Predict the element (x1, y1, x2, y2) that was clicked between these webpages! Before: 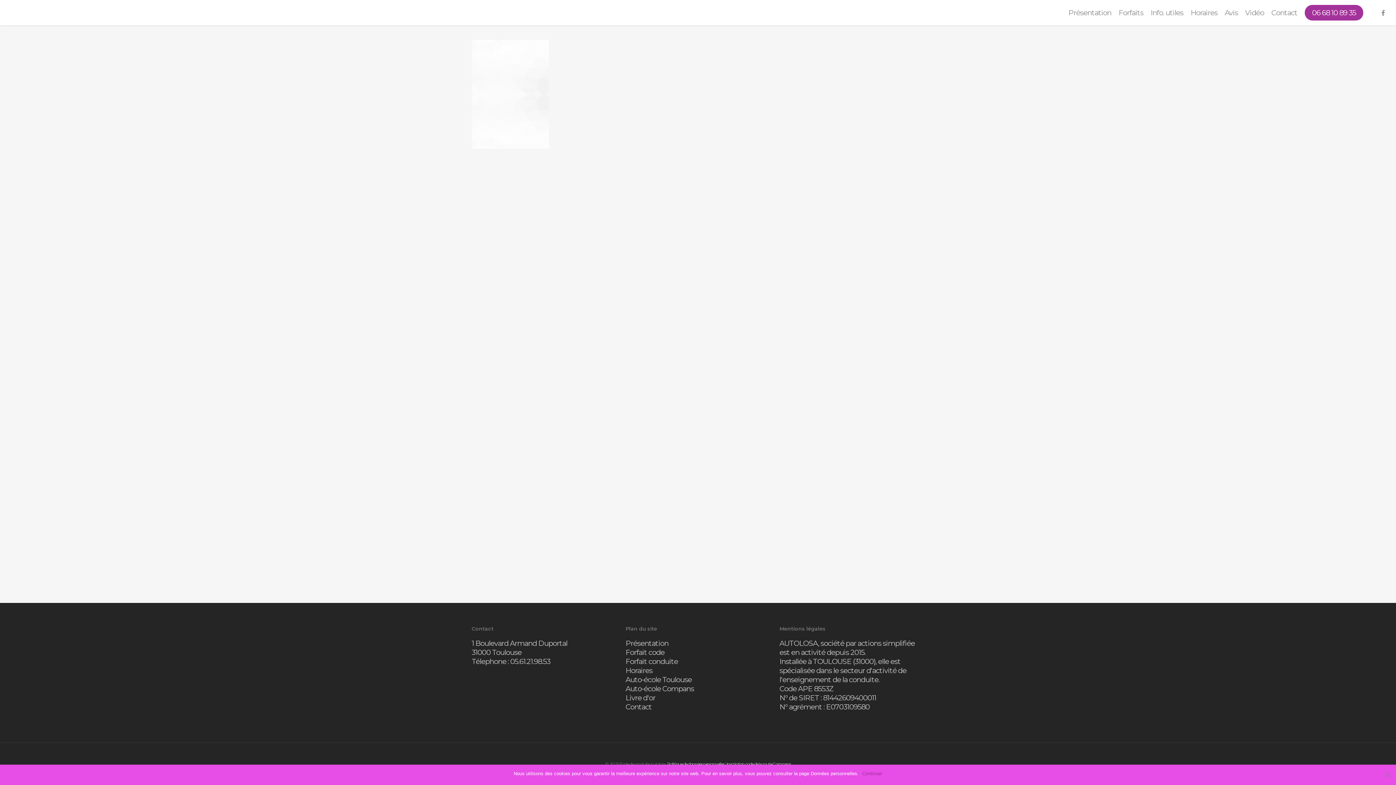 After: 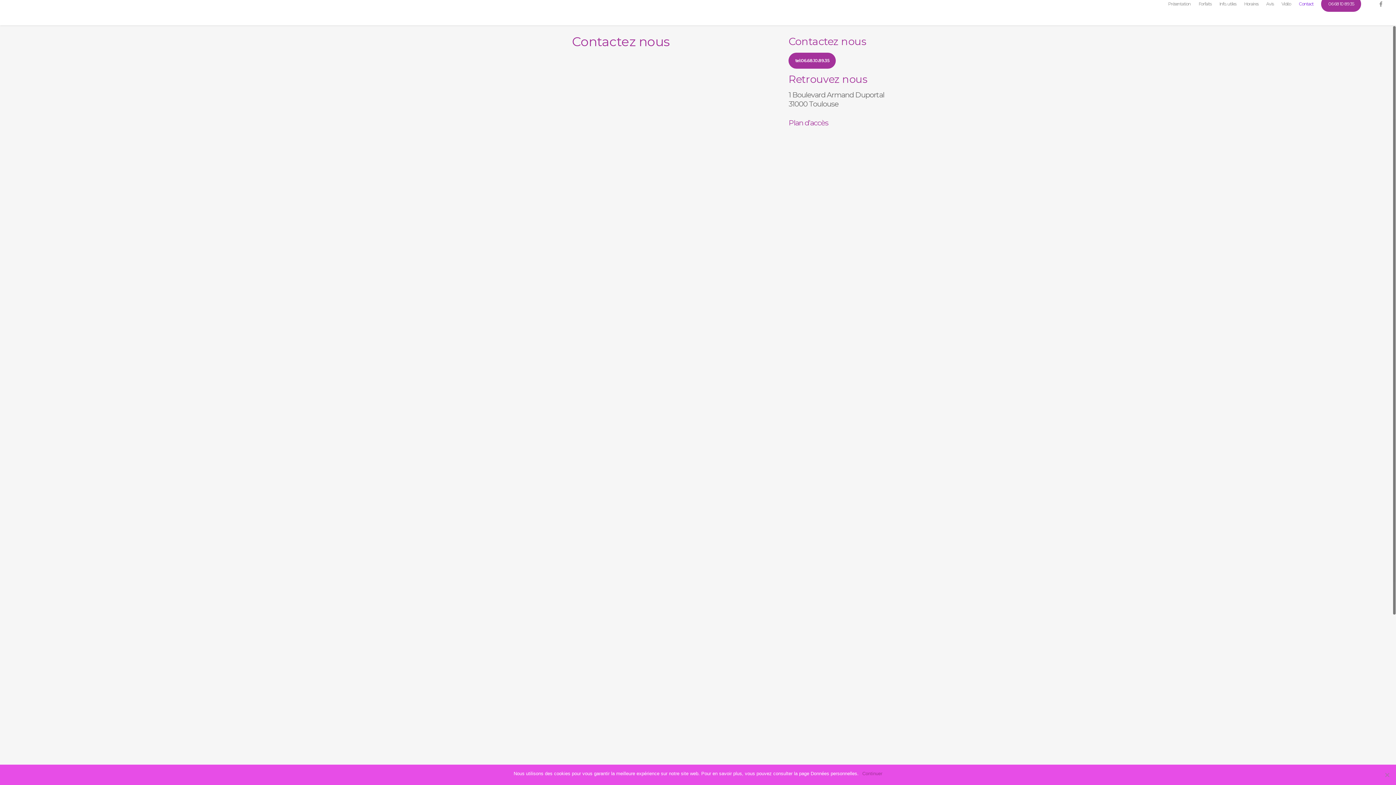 Action: bbox: (1268, 9, 1301, 16) label: Contact